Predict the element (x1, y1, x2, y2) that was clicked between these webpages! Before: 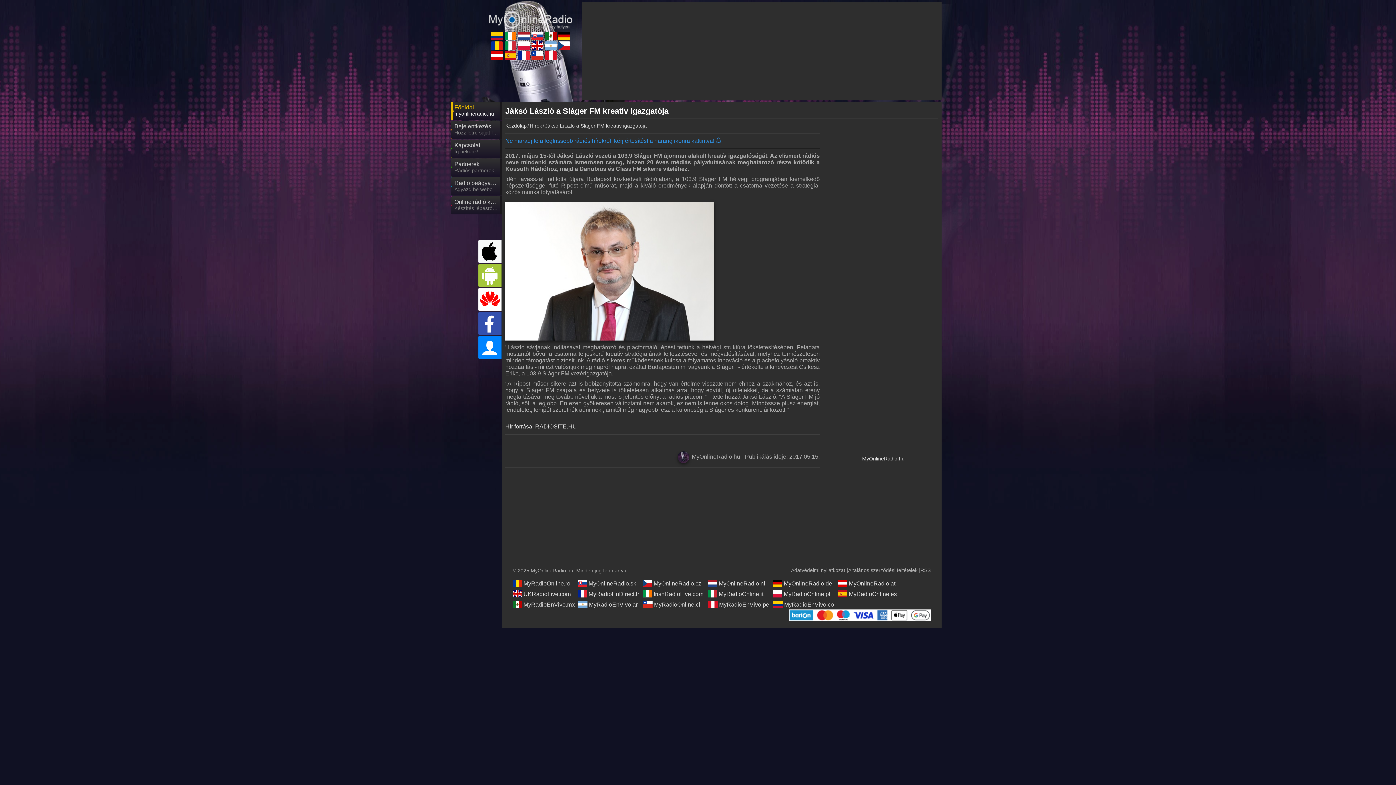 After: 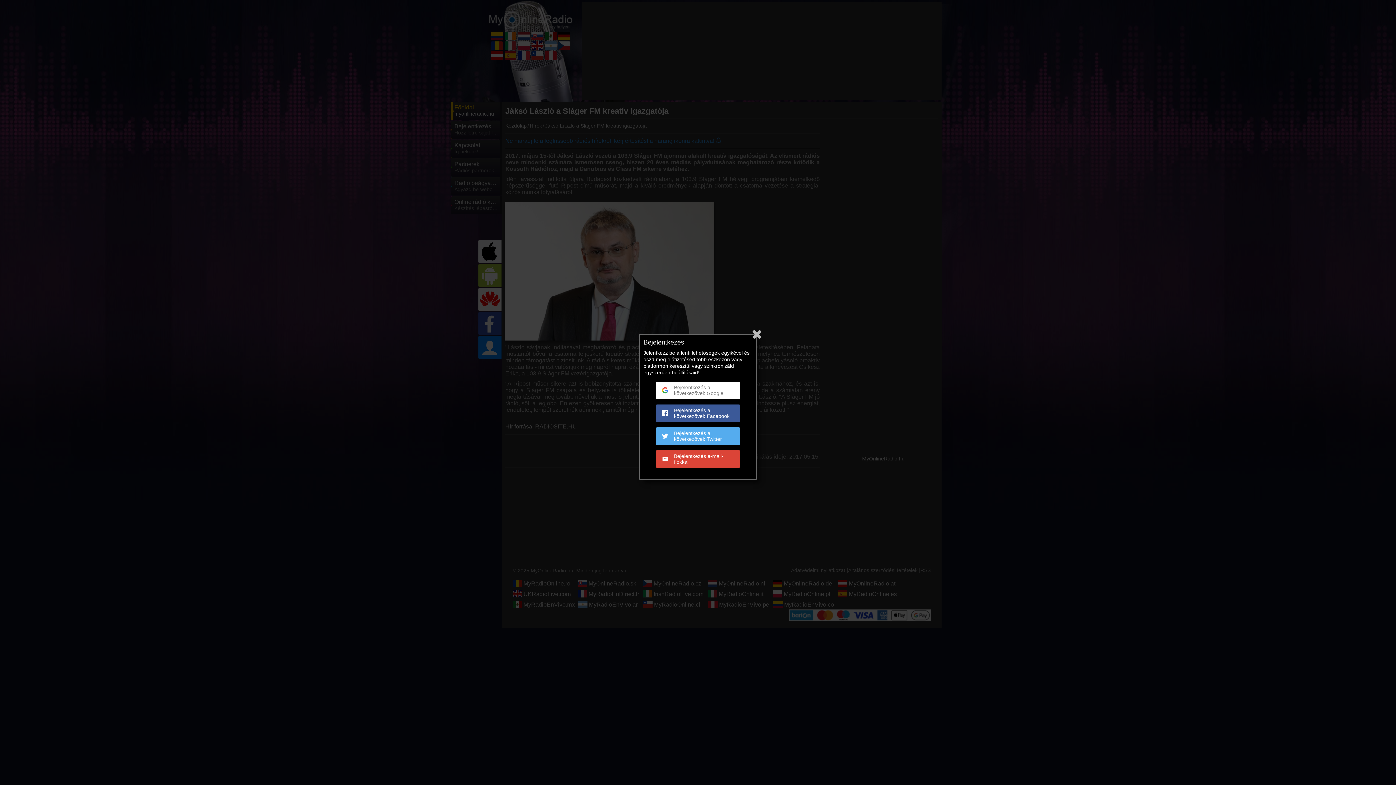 Action: bbox: (478, 336, 501, 359)